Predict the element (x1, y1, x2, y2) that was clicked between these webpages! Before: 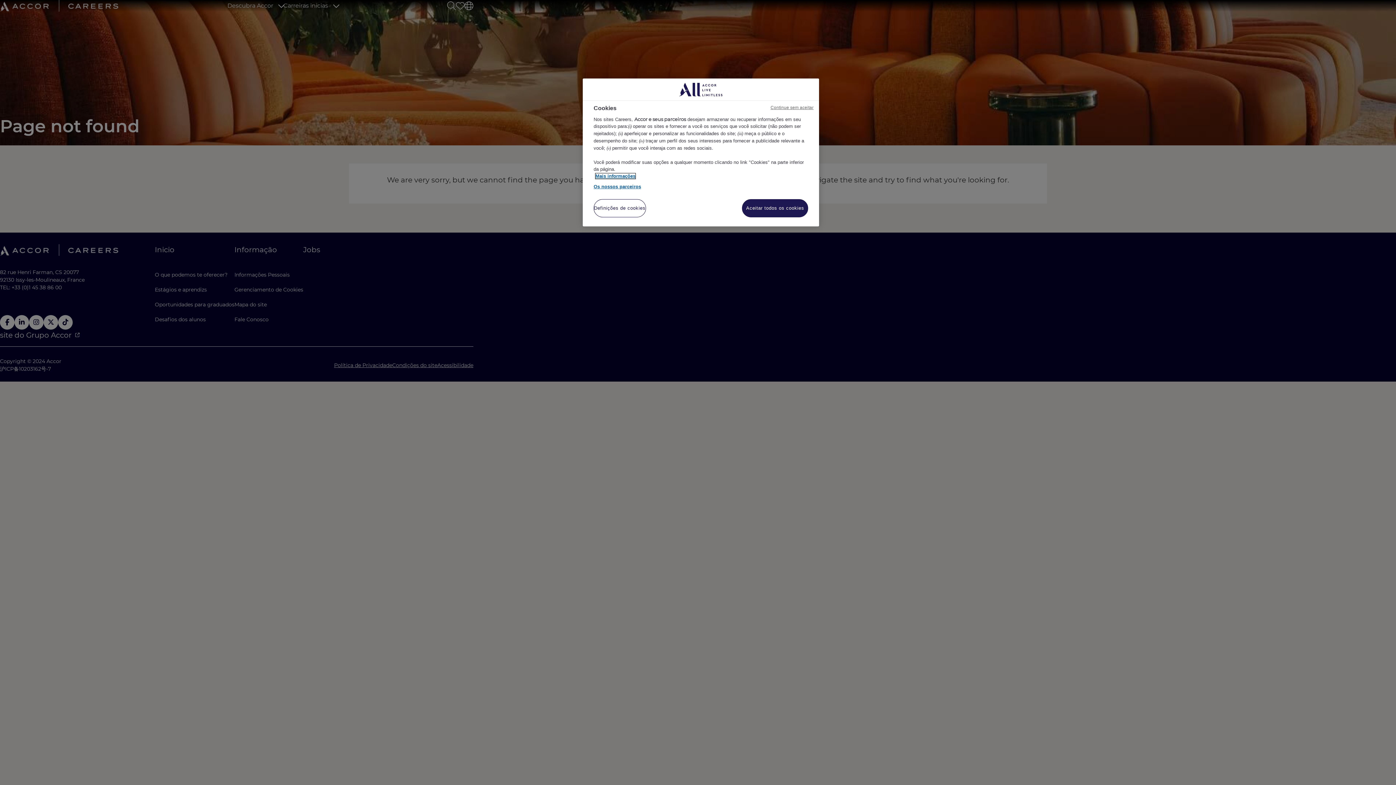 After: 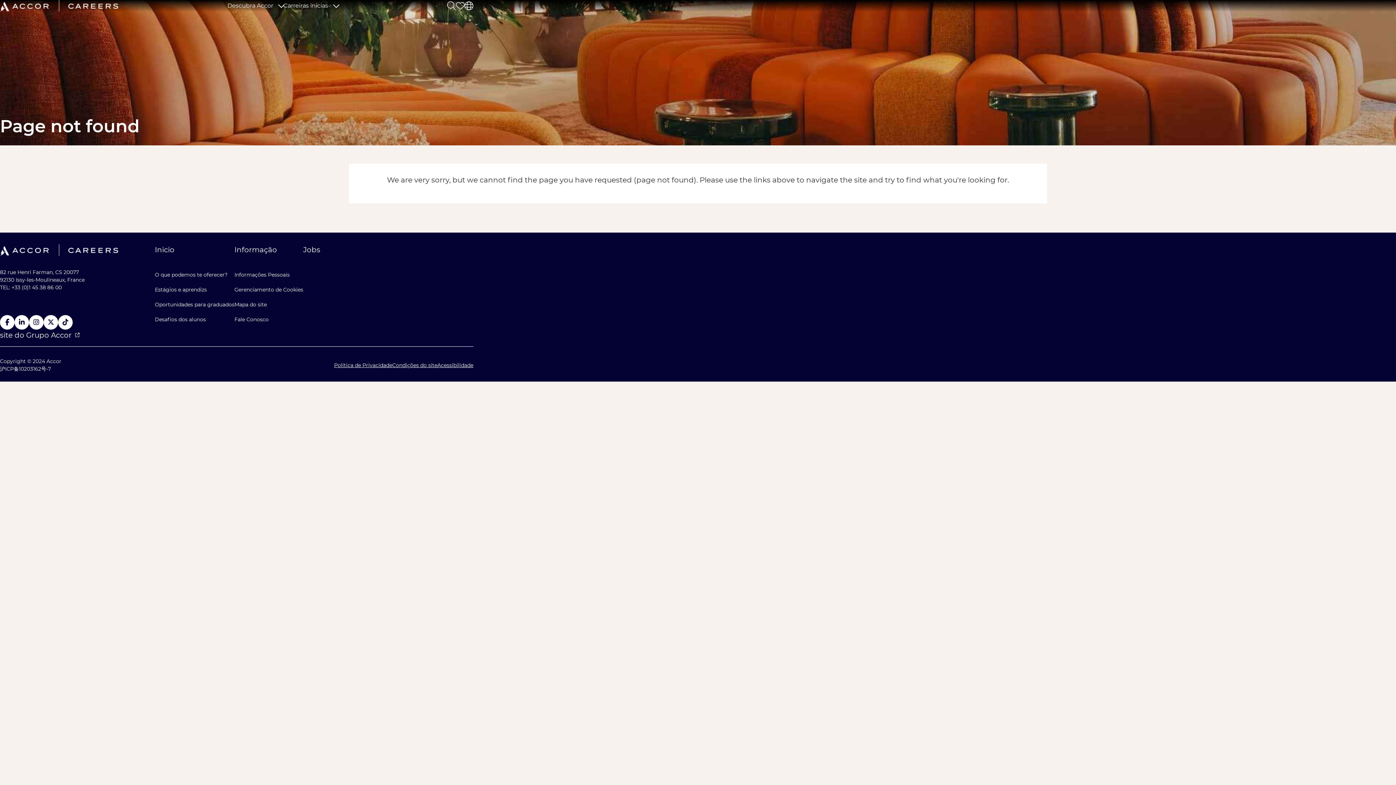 Action: label: Continue sem aceitar bbox: (770, 104, 813, 110)